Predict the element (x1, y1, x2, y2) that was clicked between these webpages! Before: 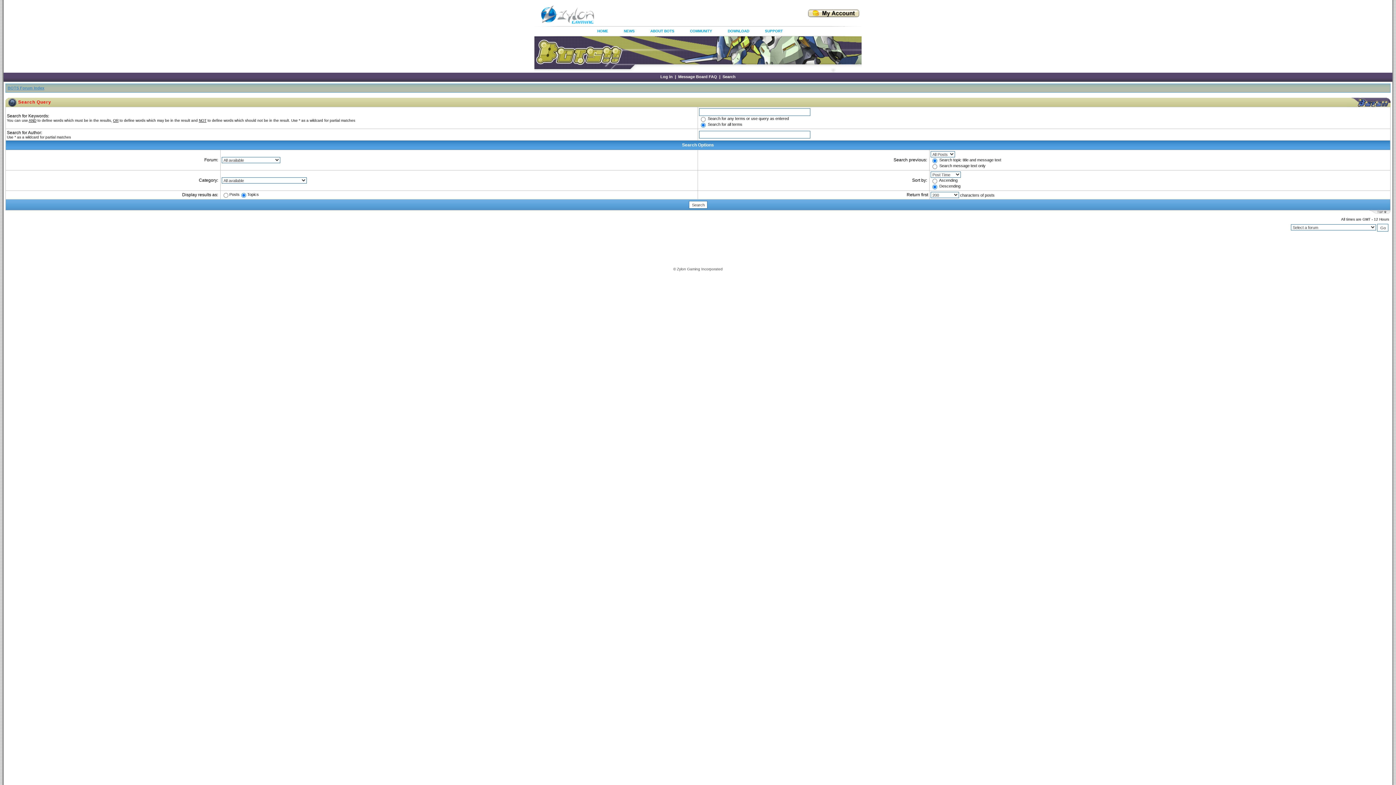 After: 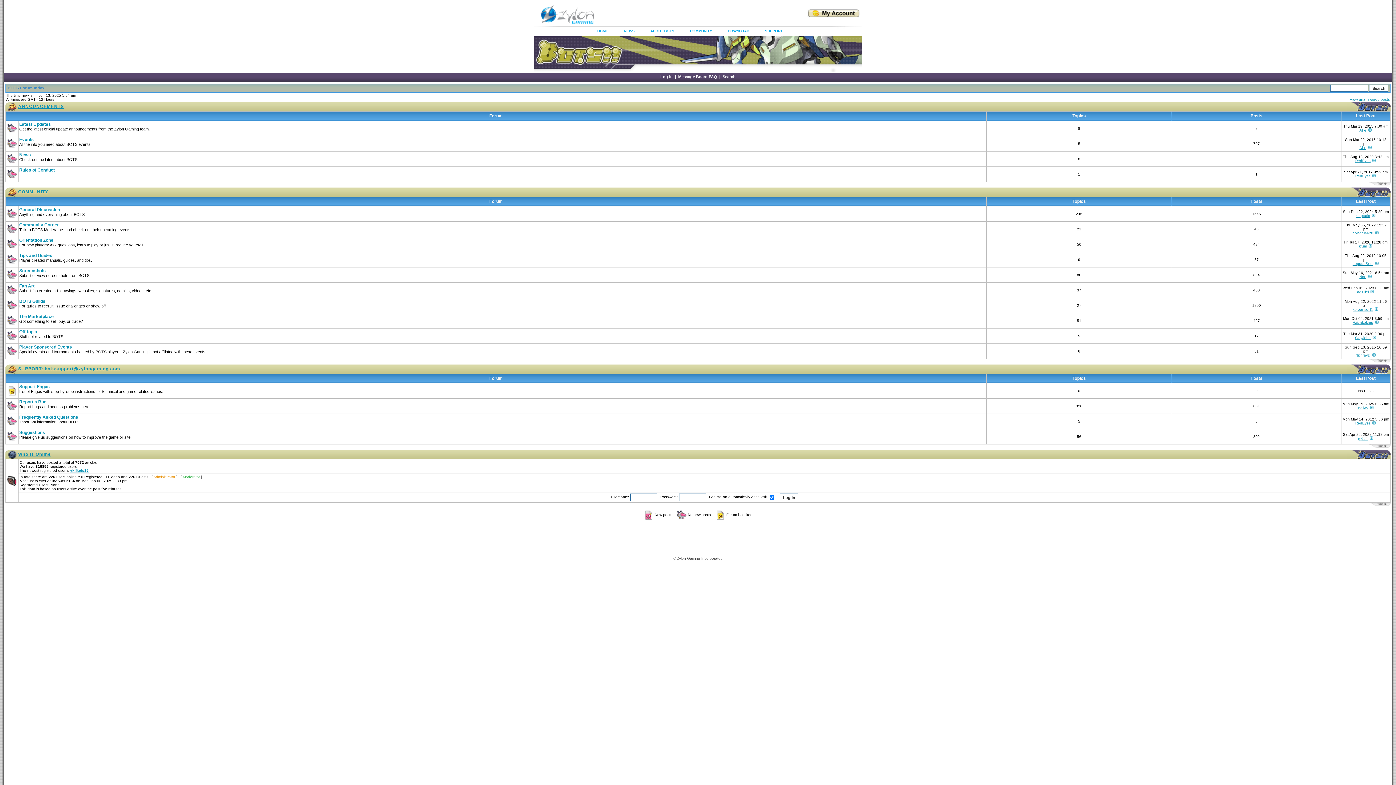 Action: label: BOTS Forum Index bbox: (7, 85, 44, 90)